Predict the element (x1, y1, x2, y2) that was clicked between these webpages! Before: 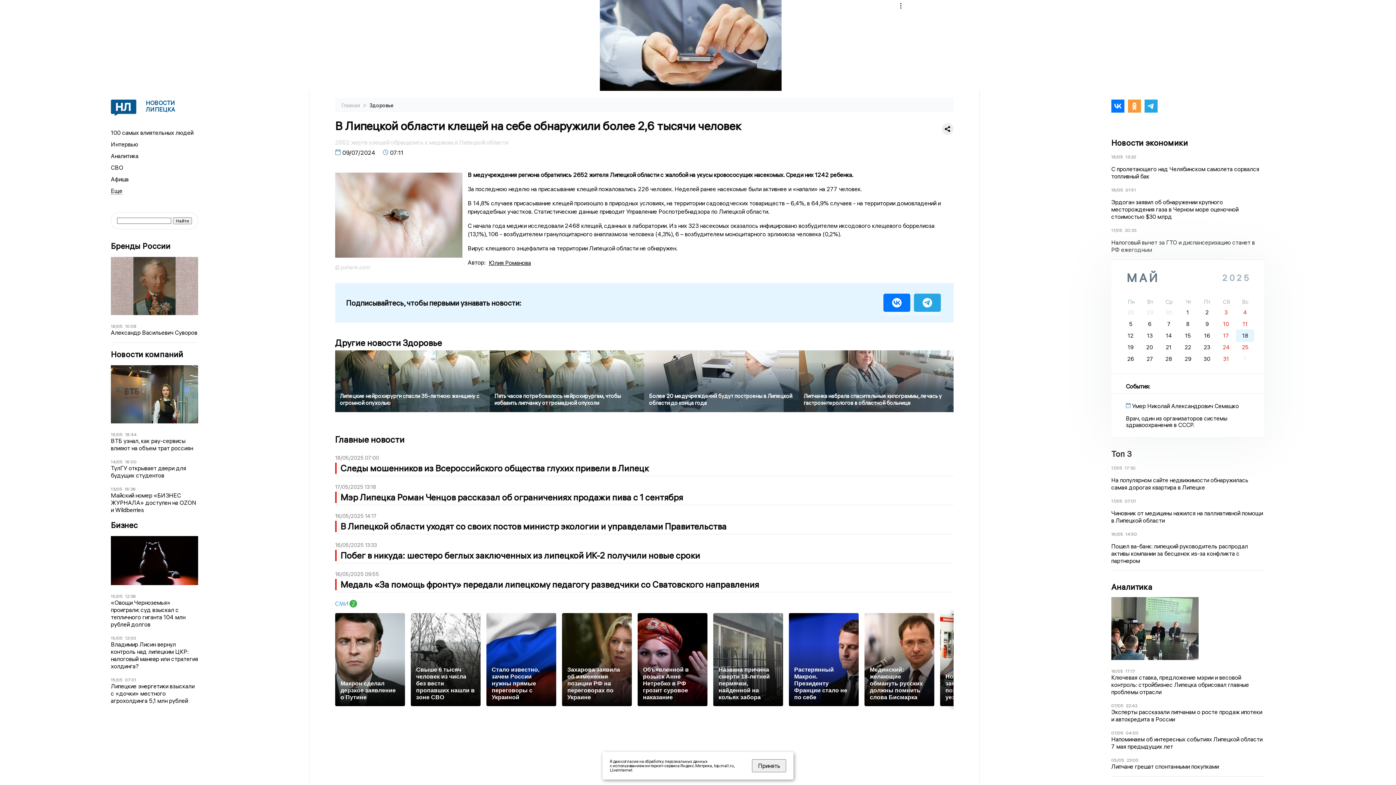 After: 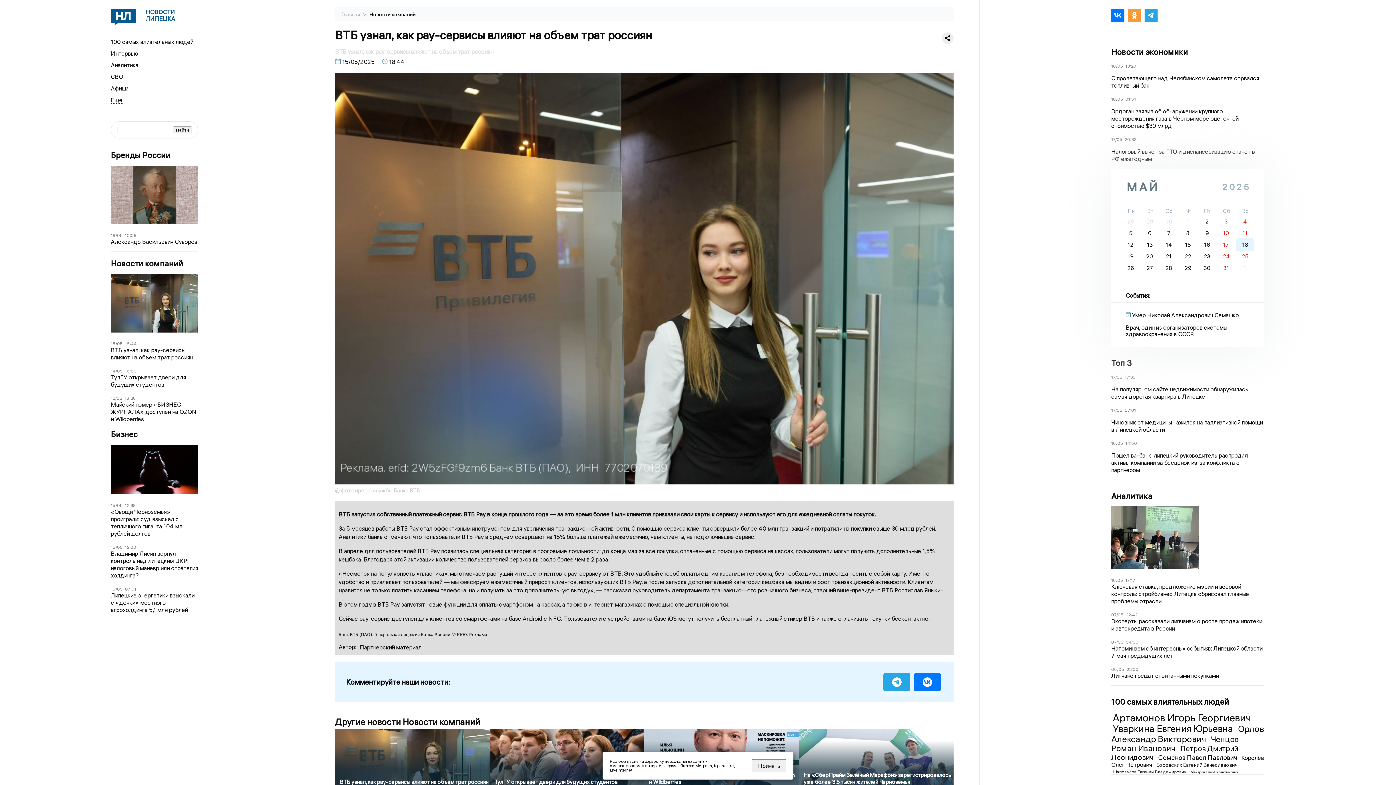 Action: label: 15/05 bbox: (110, 431, 122, 437)